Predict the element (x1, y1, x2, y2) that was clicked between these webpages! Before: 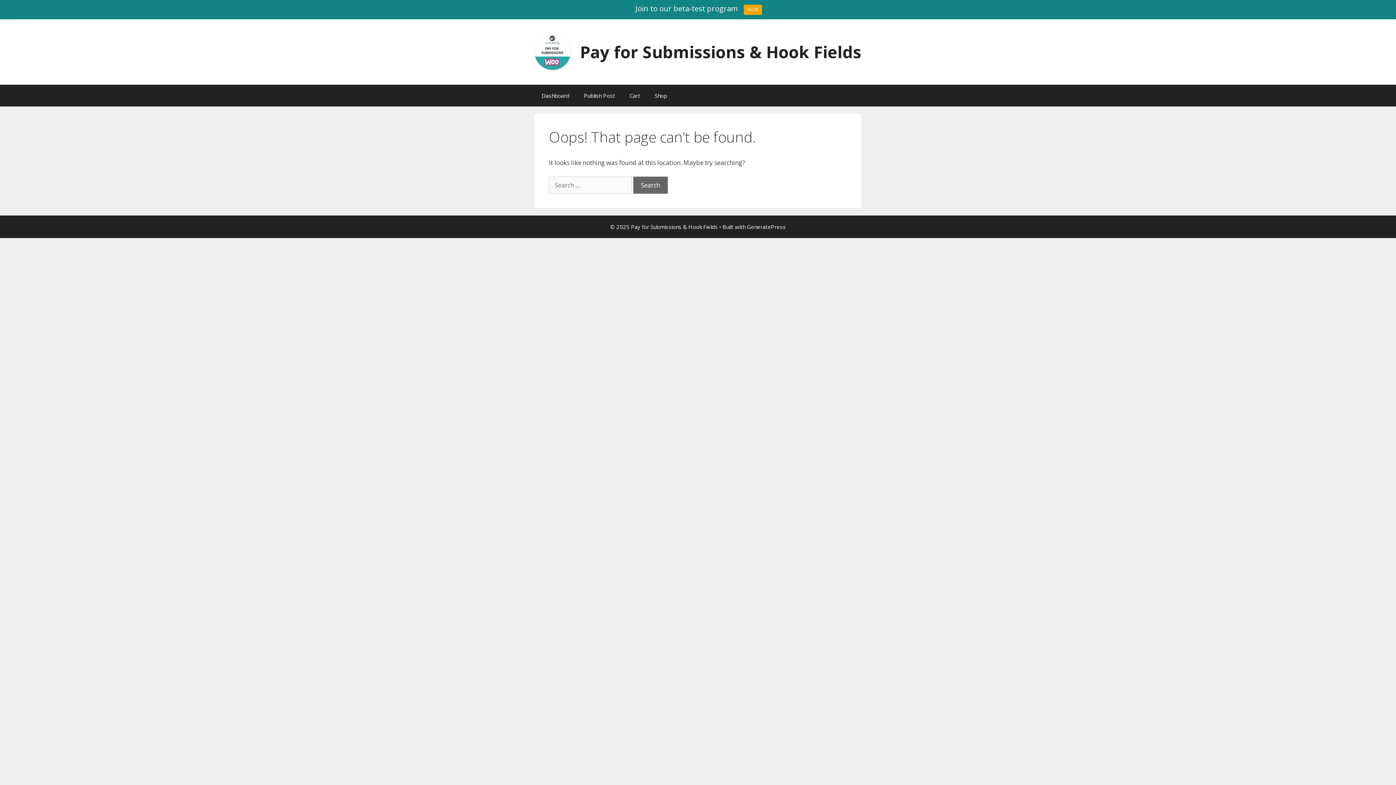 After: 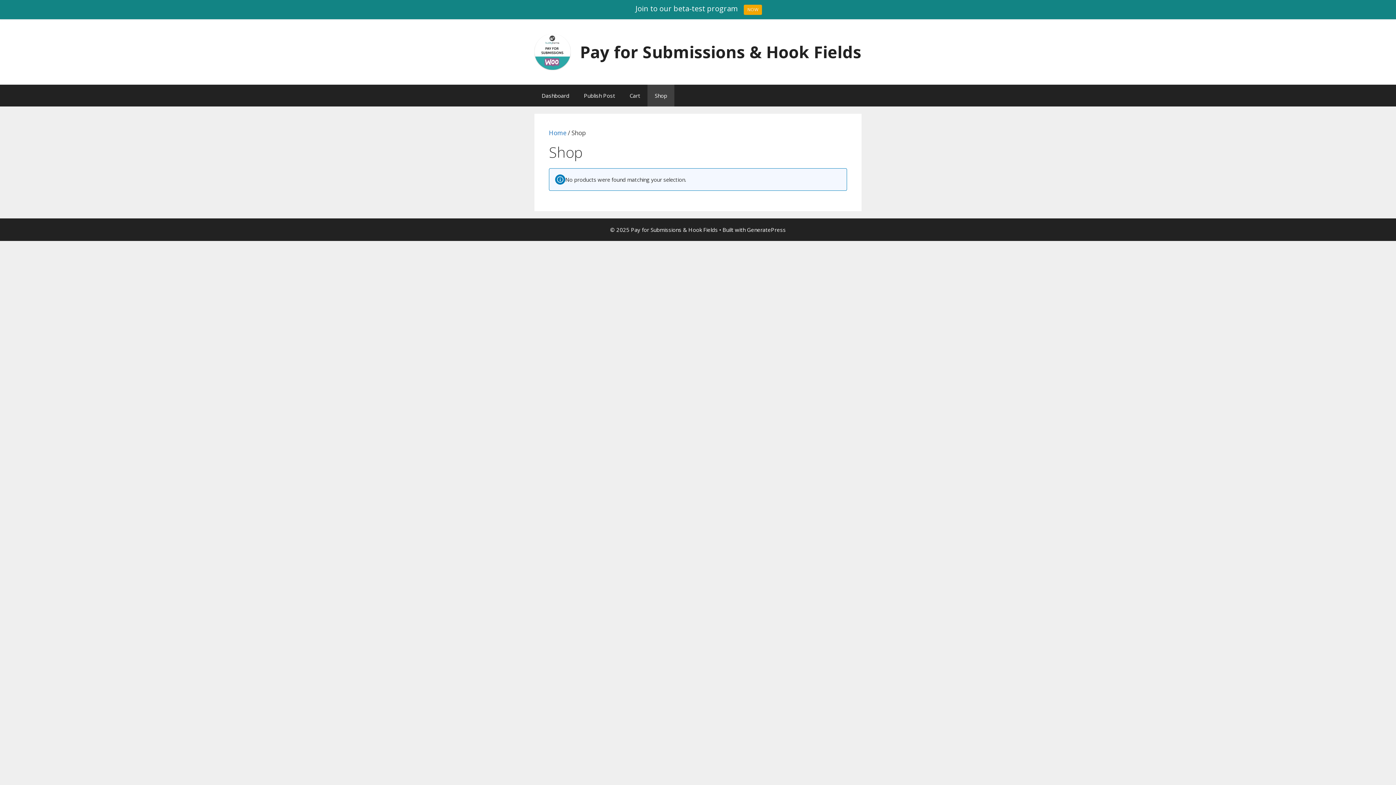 Action: bbox: (647, 84, 674, 106) label: Shop